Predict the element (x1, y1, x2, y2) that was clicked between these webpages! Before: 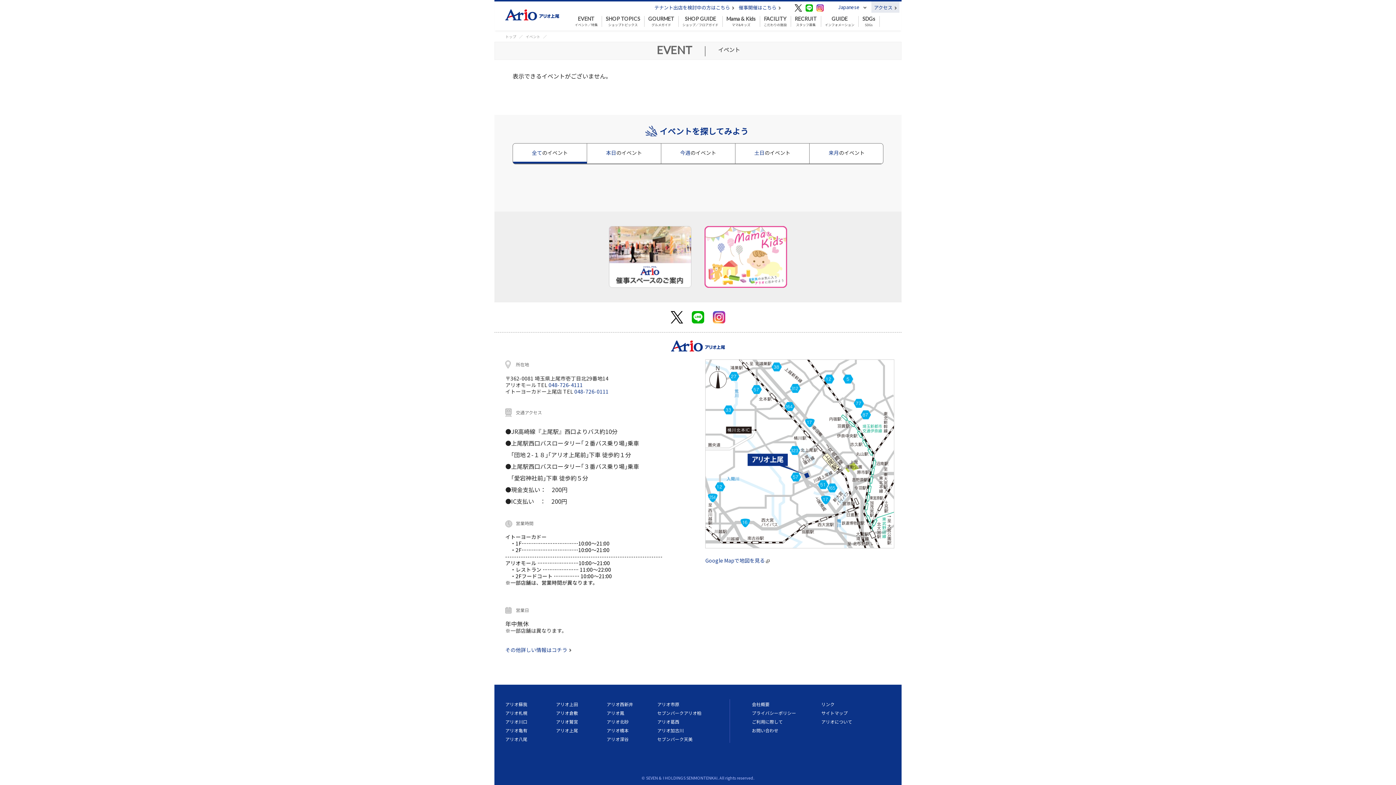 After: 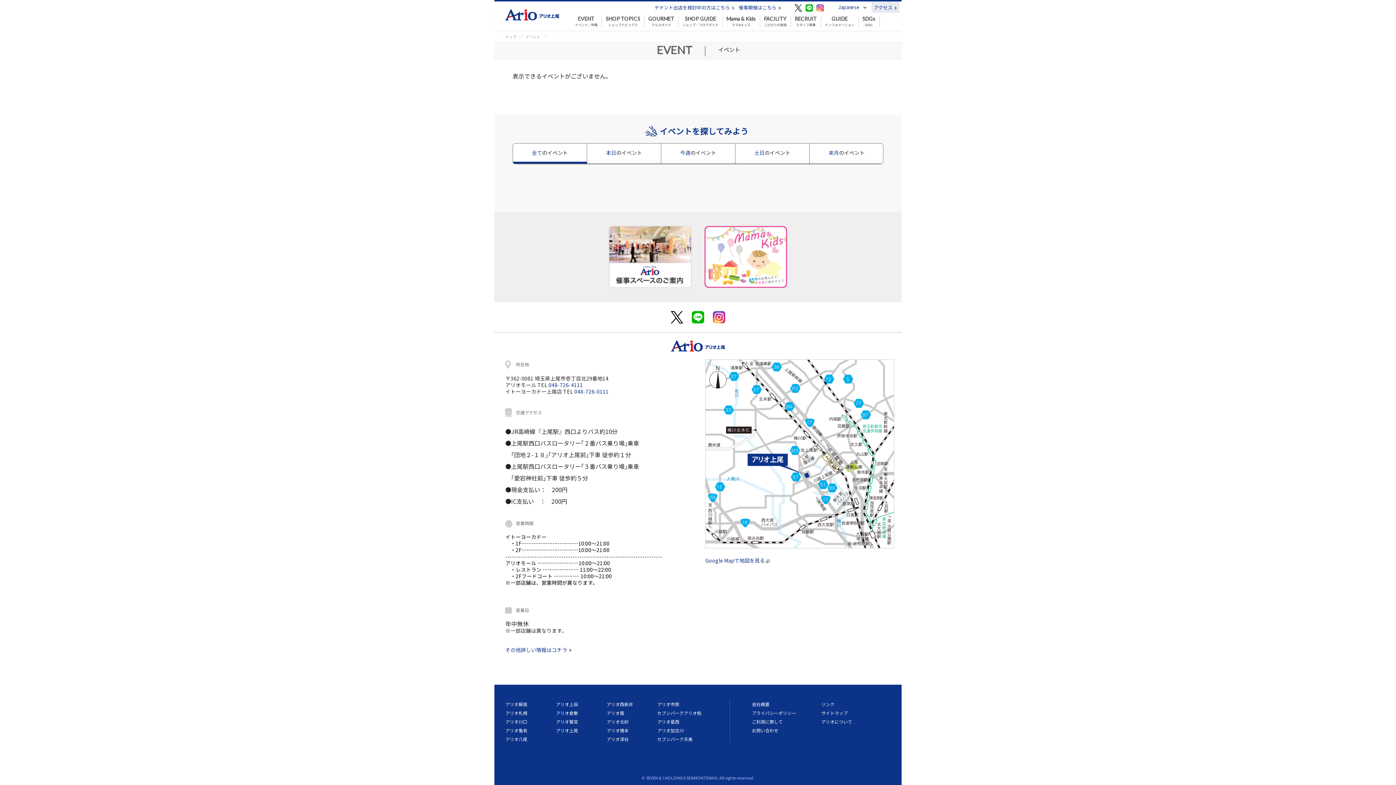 Action: bbox: (654, 4, 734, 10) label: テナント出店を検討中の方はこちら 